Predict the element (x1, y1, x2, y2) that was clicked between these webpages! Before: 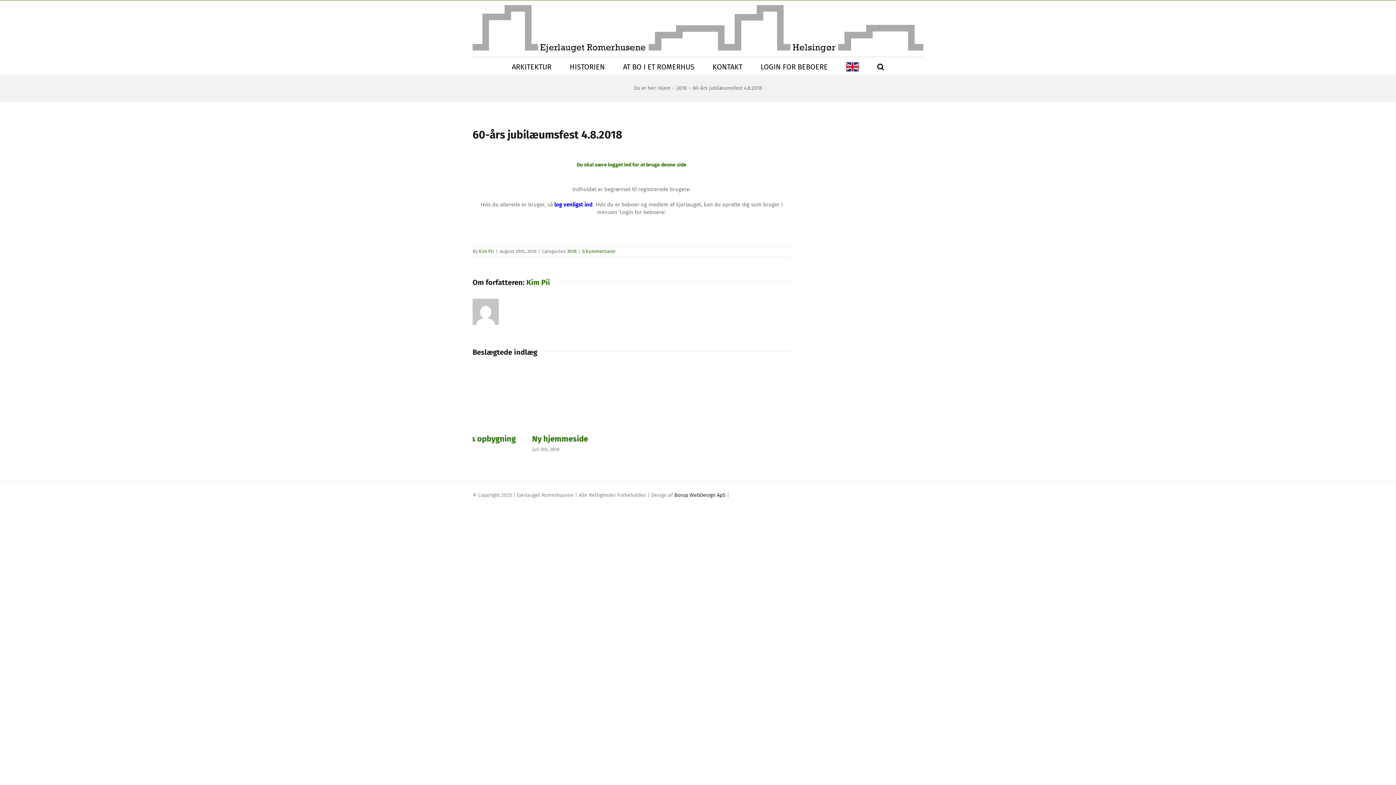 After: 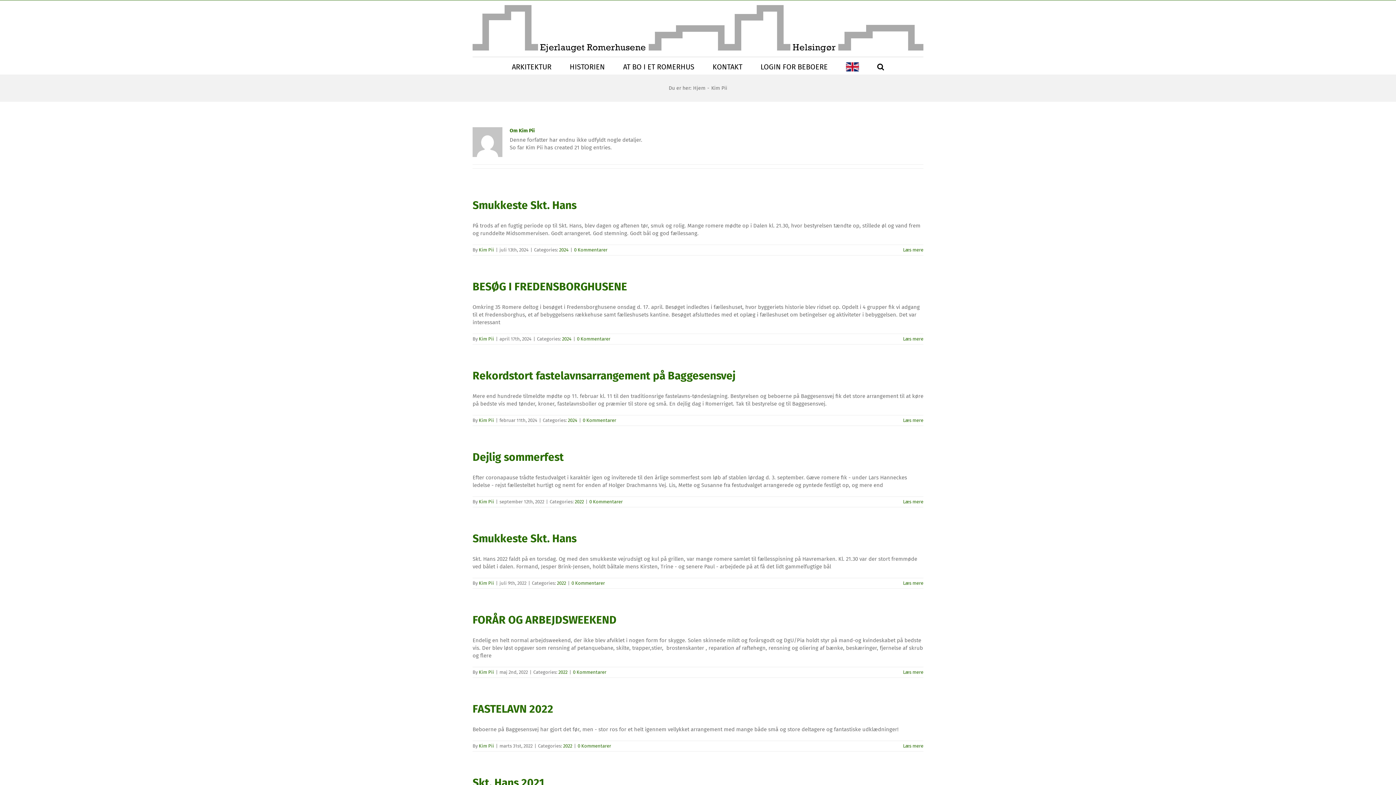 Action: bbox: (478, 248, 494, 254) label: Kim Pii